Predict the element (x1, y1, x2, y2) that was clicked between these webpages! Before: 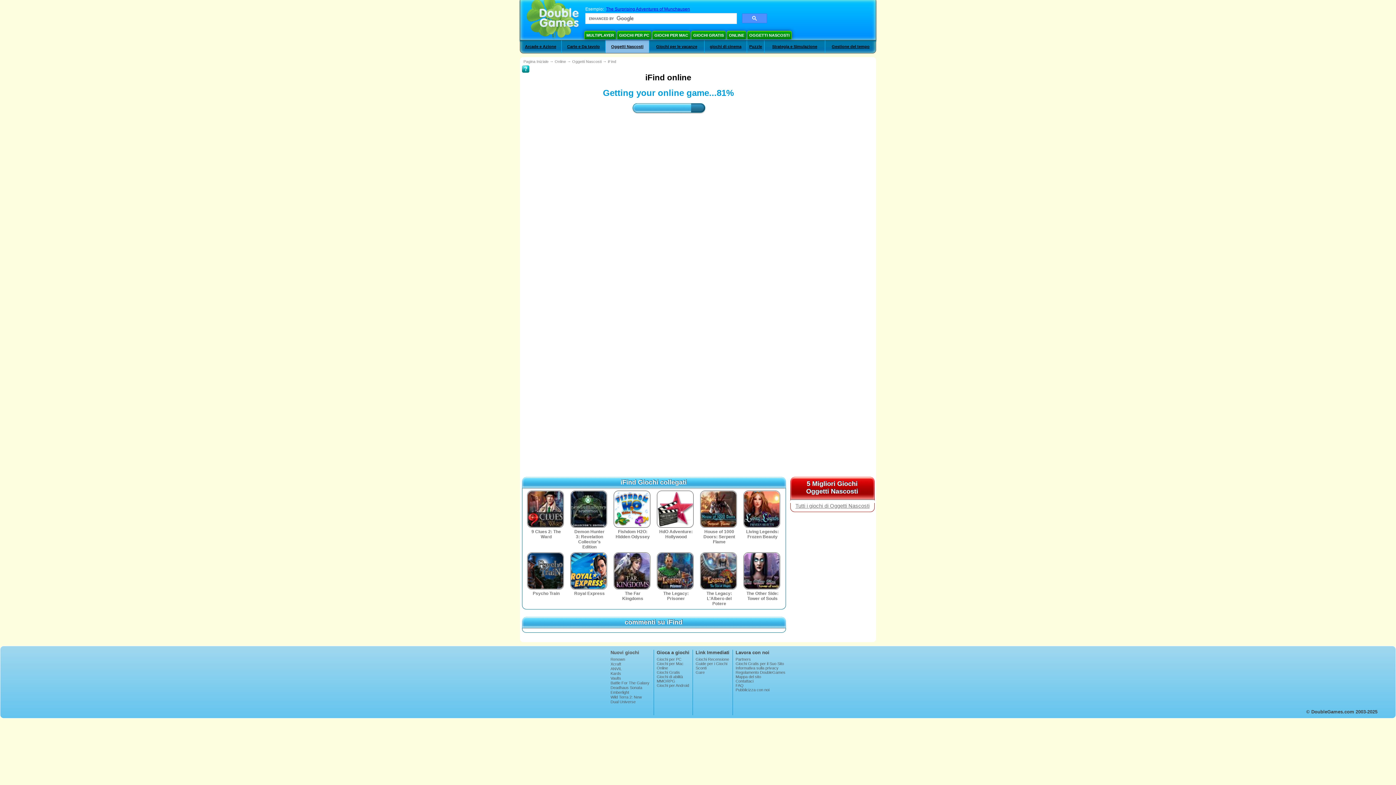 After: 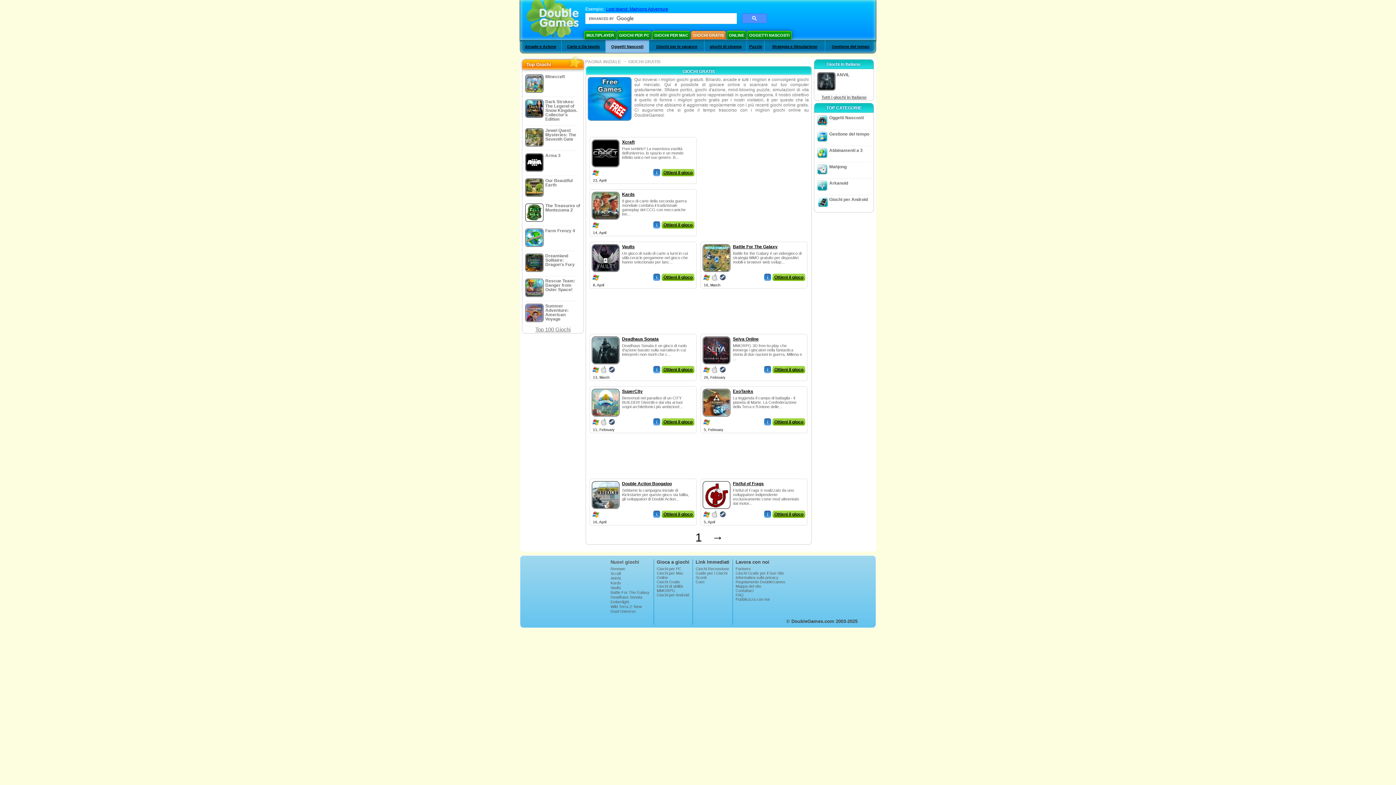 Action: bbox: (656, 670, 689, 674) label: Giochi Gratis